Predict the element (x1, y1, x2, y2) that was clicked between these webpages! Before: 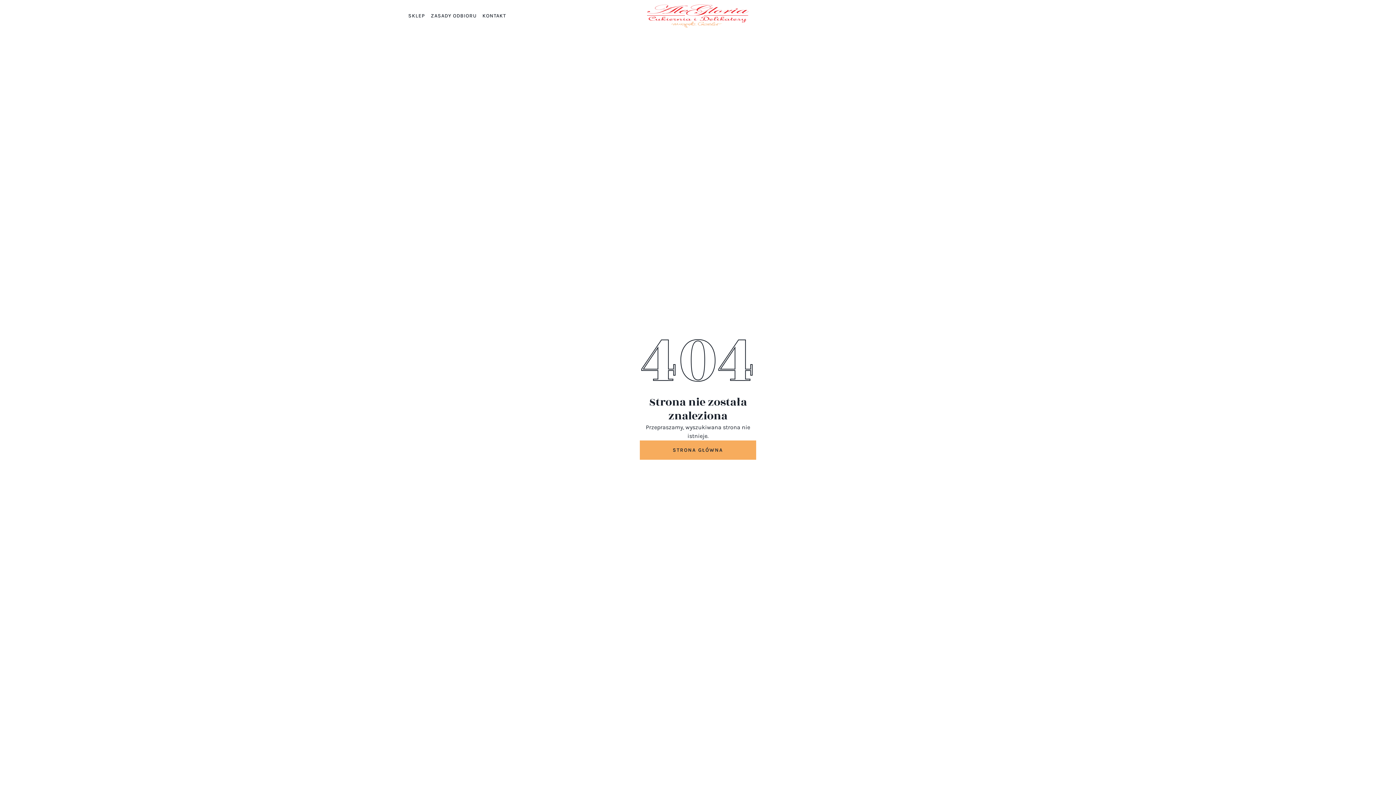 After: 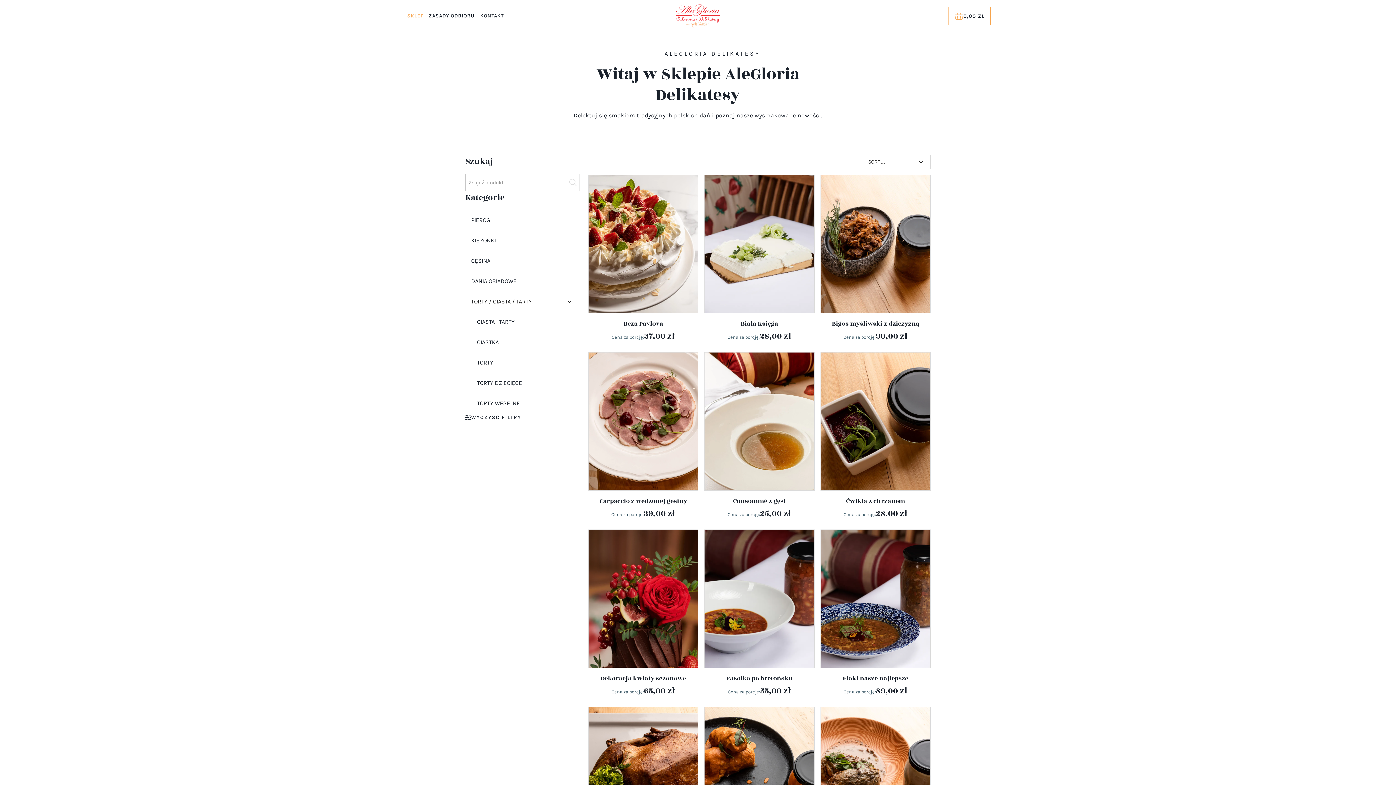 Action: bbox: (405, 12, 428, 20) label: SKLEP